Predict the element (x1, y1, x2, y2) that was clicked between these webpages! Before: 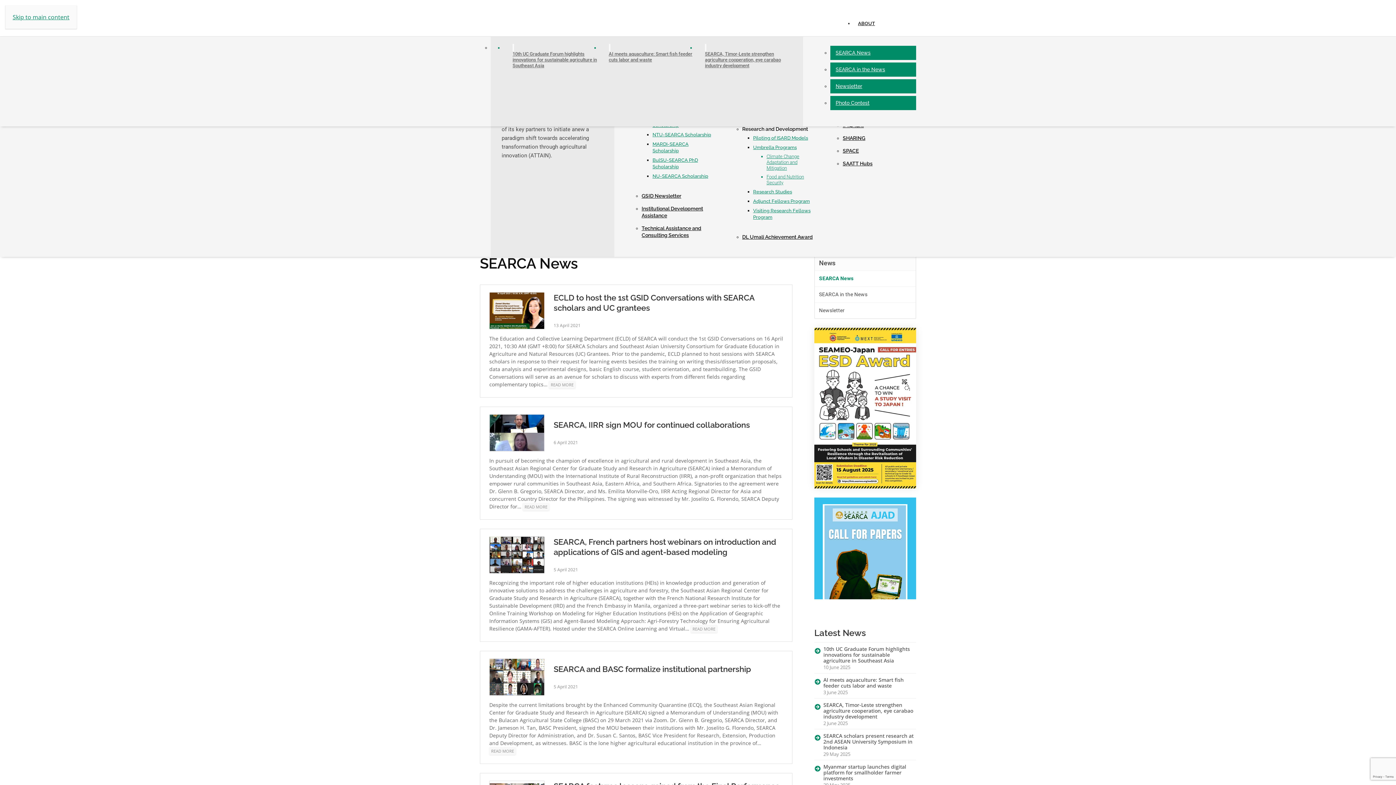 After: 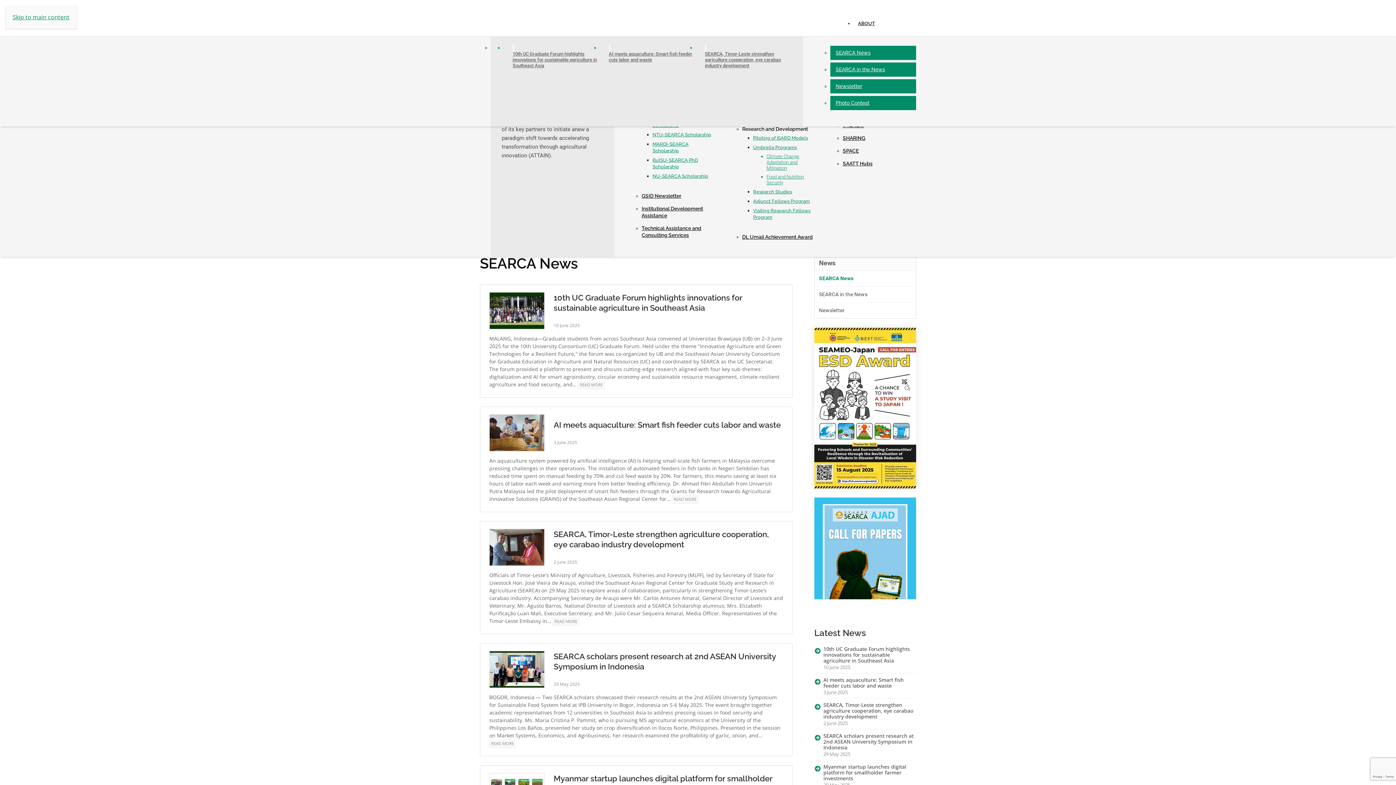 Action: label: SEARCA News bbox: (830, 45, 916, 60)